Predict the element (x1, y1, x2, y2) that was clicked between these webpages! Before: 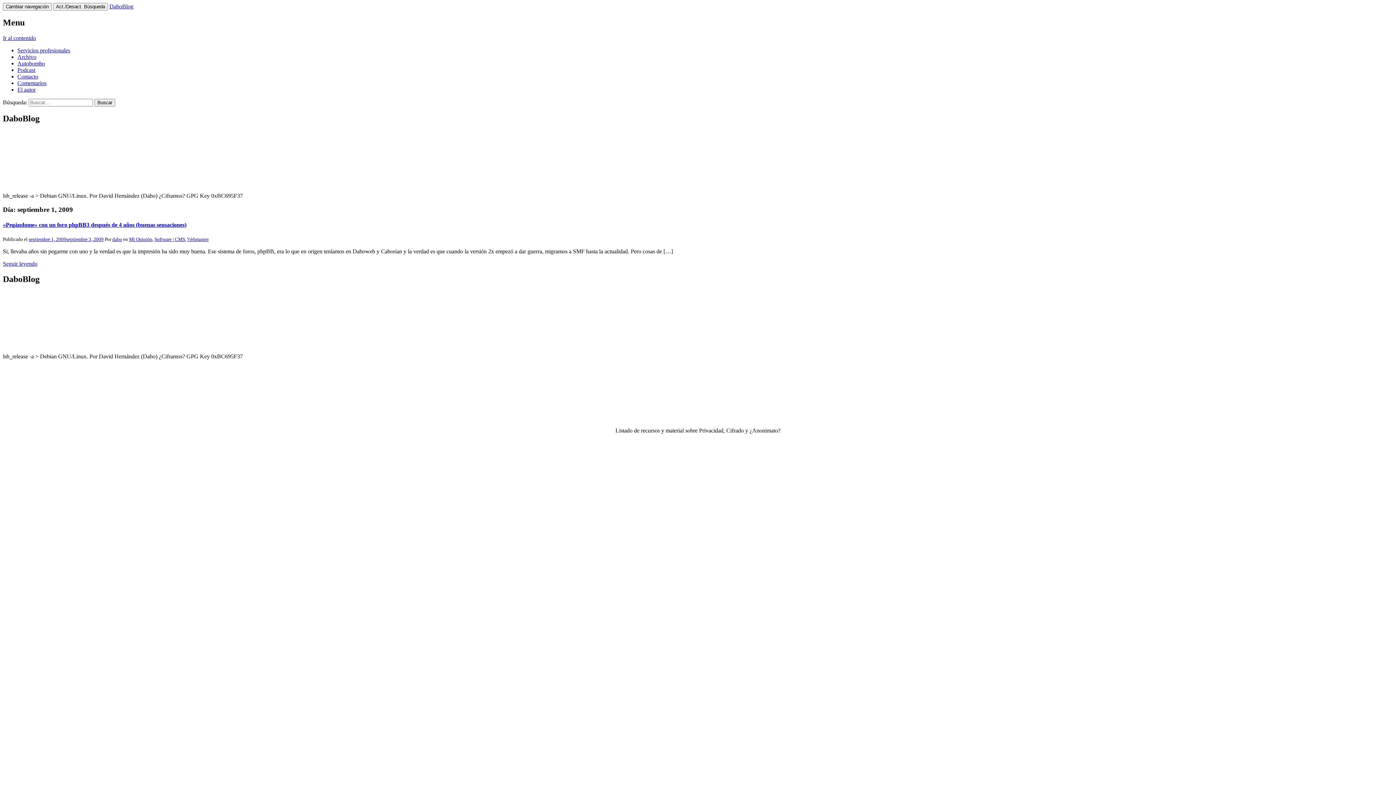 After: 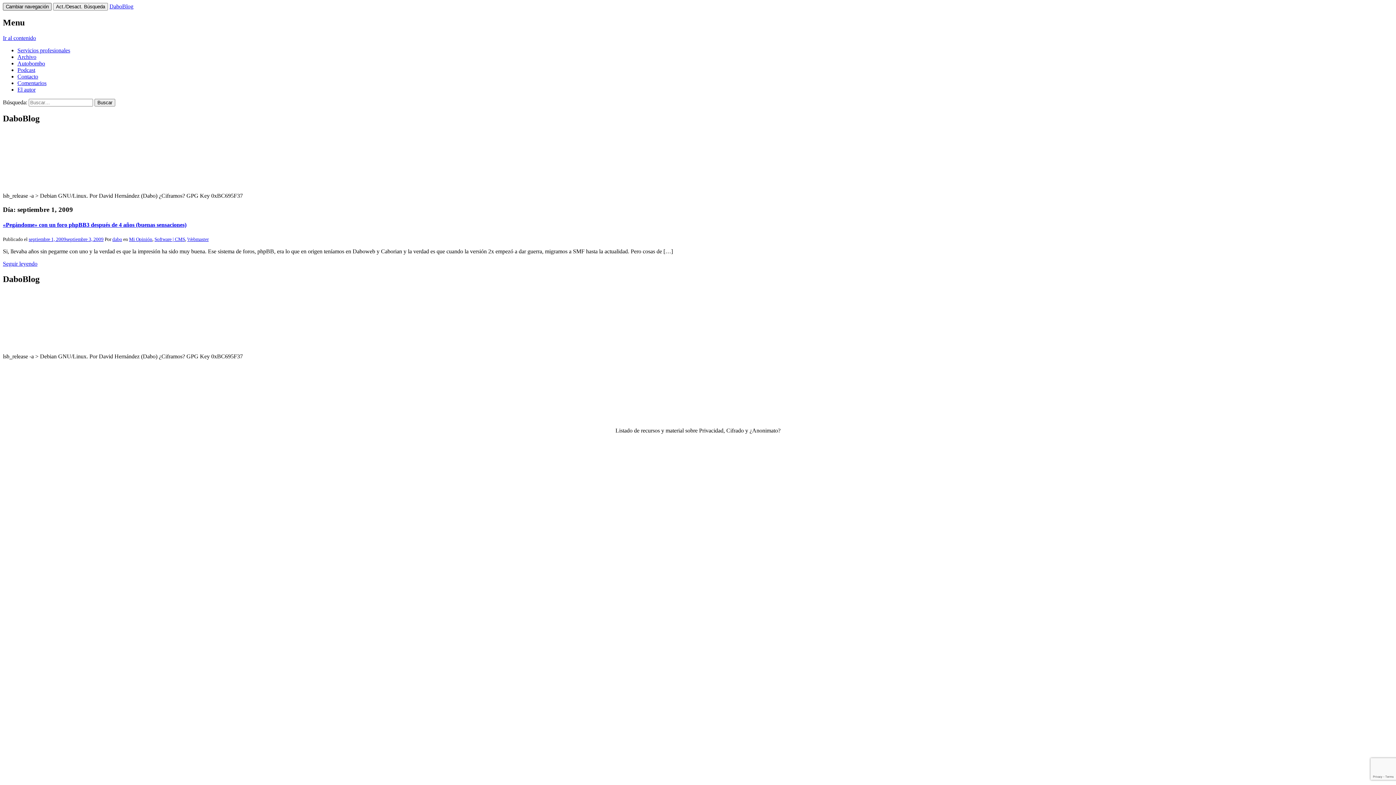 Action: label: Cambiar navegación bbox: (2, 2, 51, 10)